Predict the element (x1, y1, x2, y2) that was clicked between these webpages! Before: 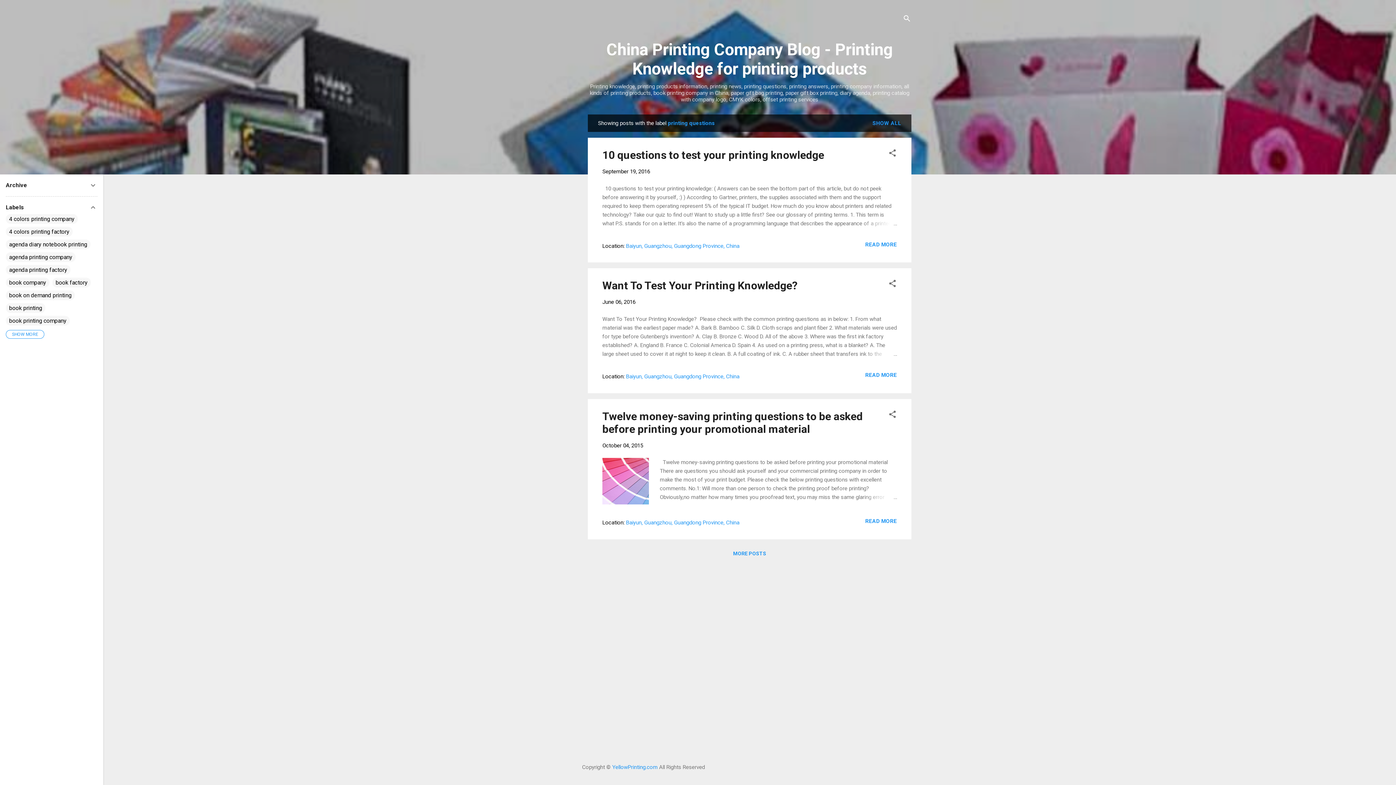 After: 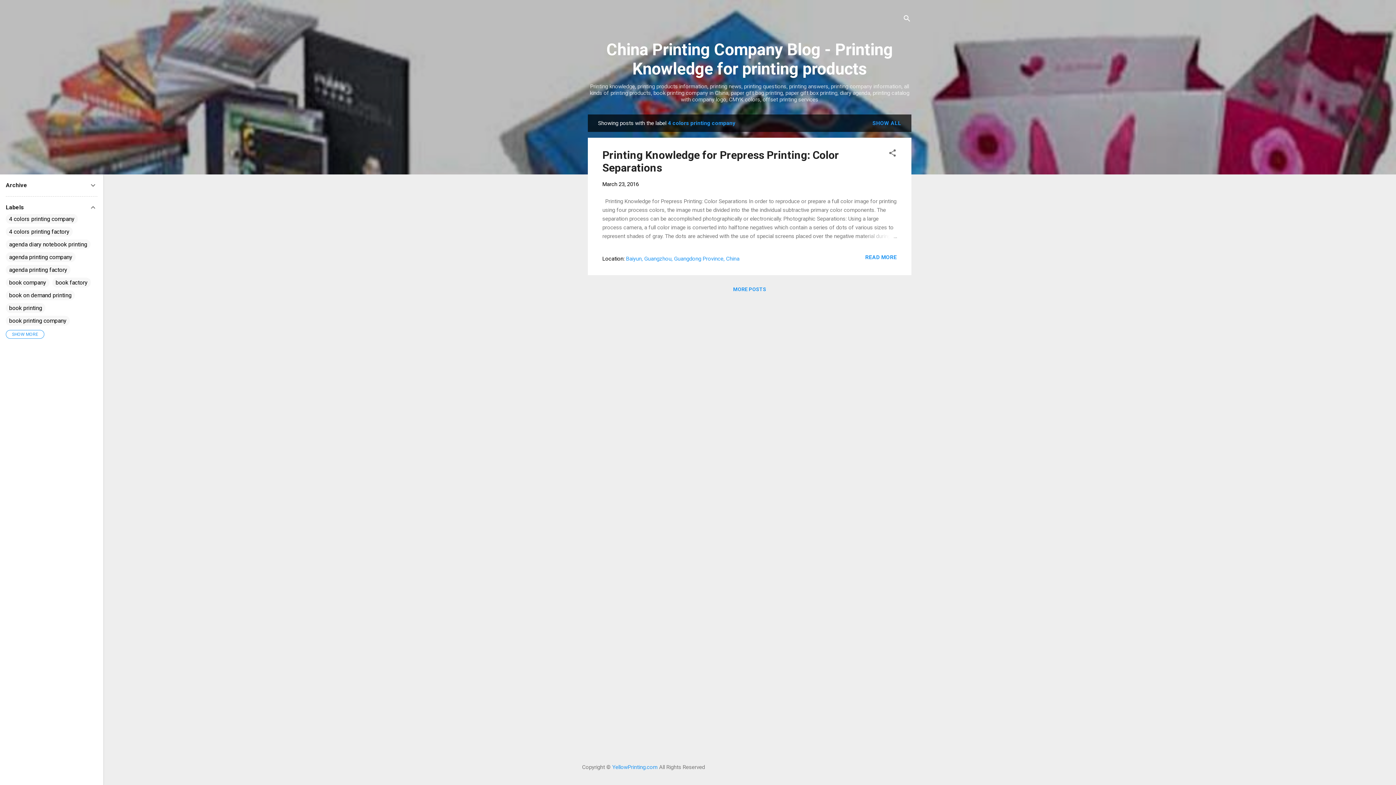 Action: bbox: (9, 215, 74, 222) label: 4 colors printing company